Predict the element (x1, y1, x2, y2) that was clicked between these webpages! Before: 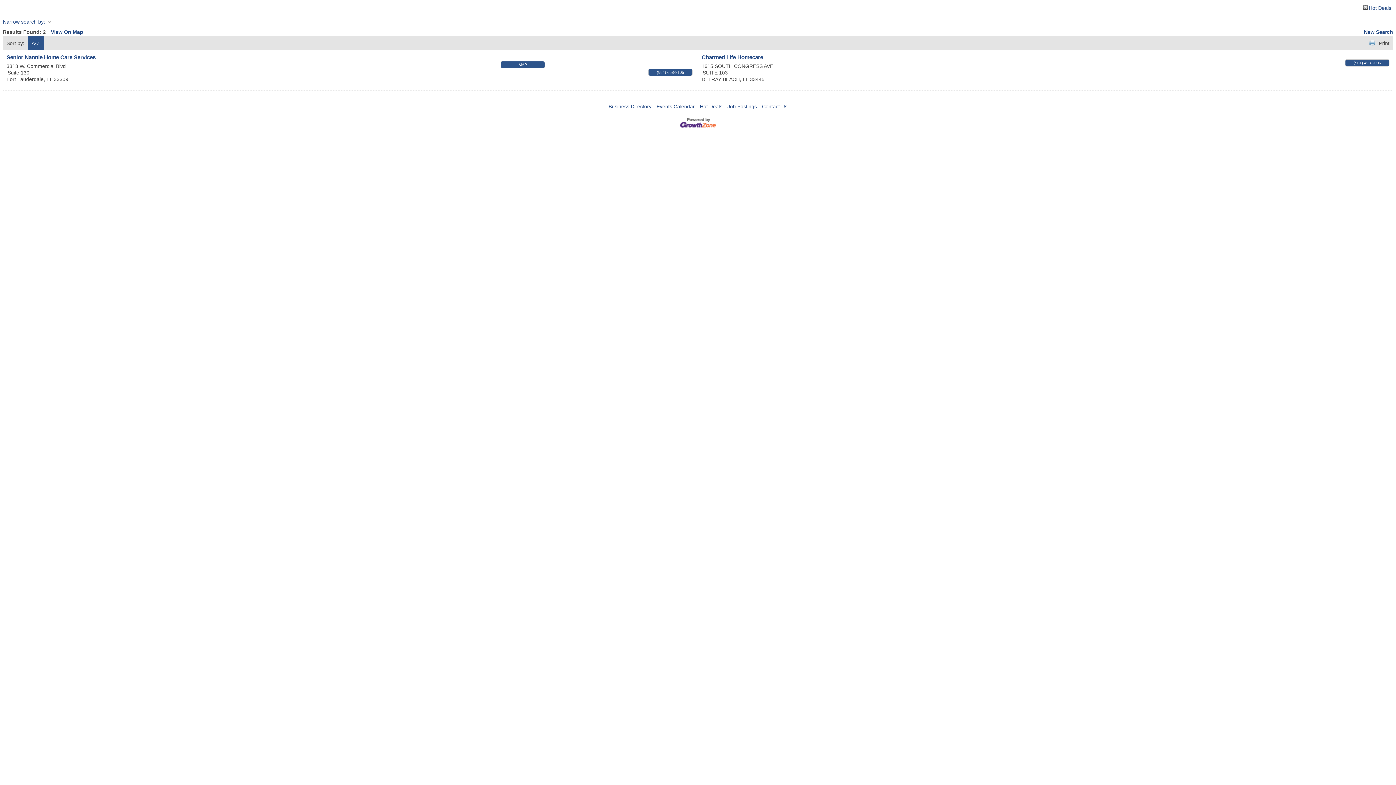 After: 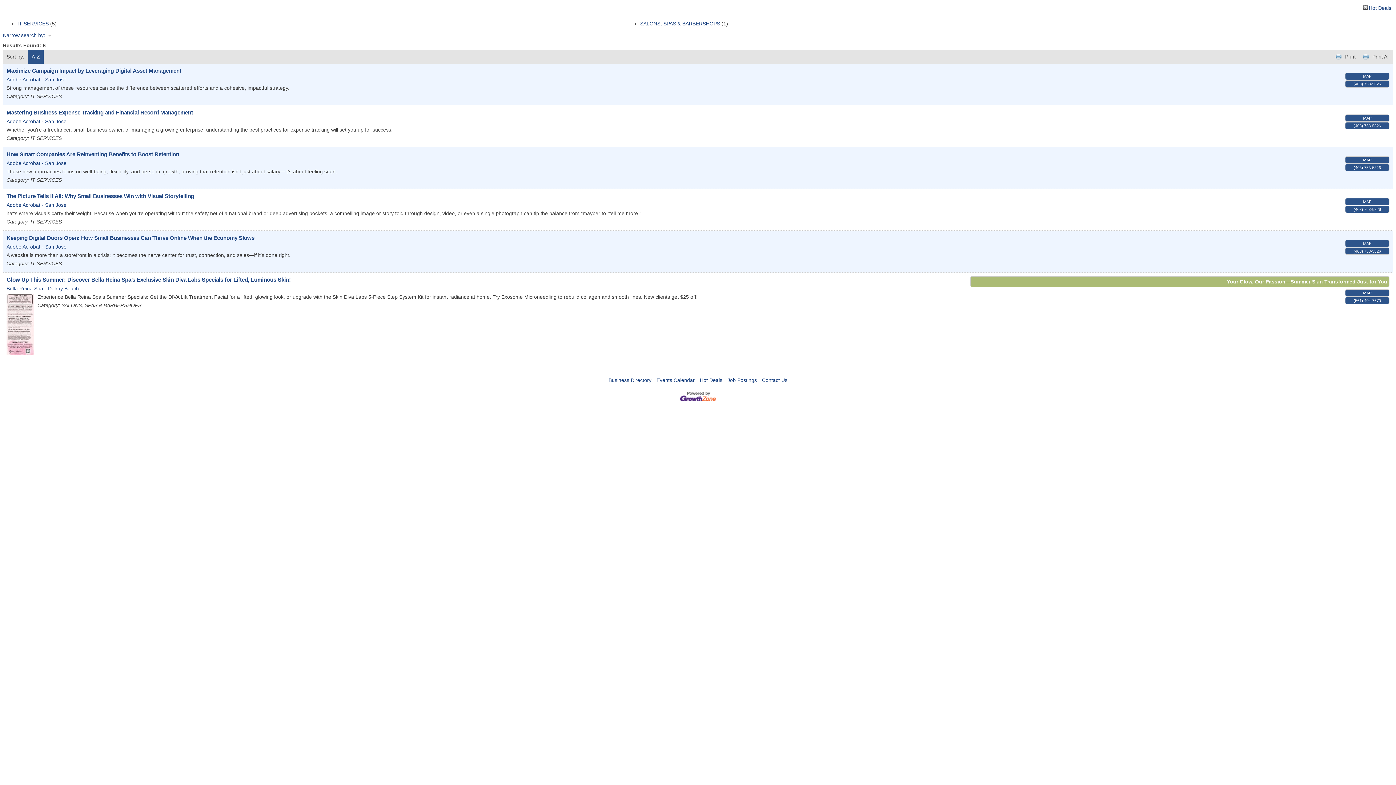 Action: bbox: (1363, 4, 1391, 9) label: Hot Deals